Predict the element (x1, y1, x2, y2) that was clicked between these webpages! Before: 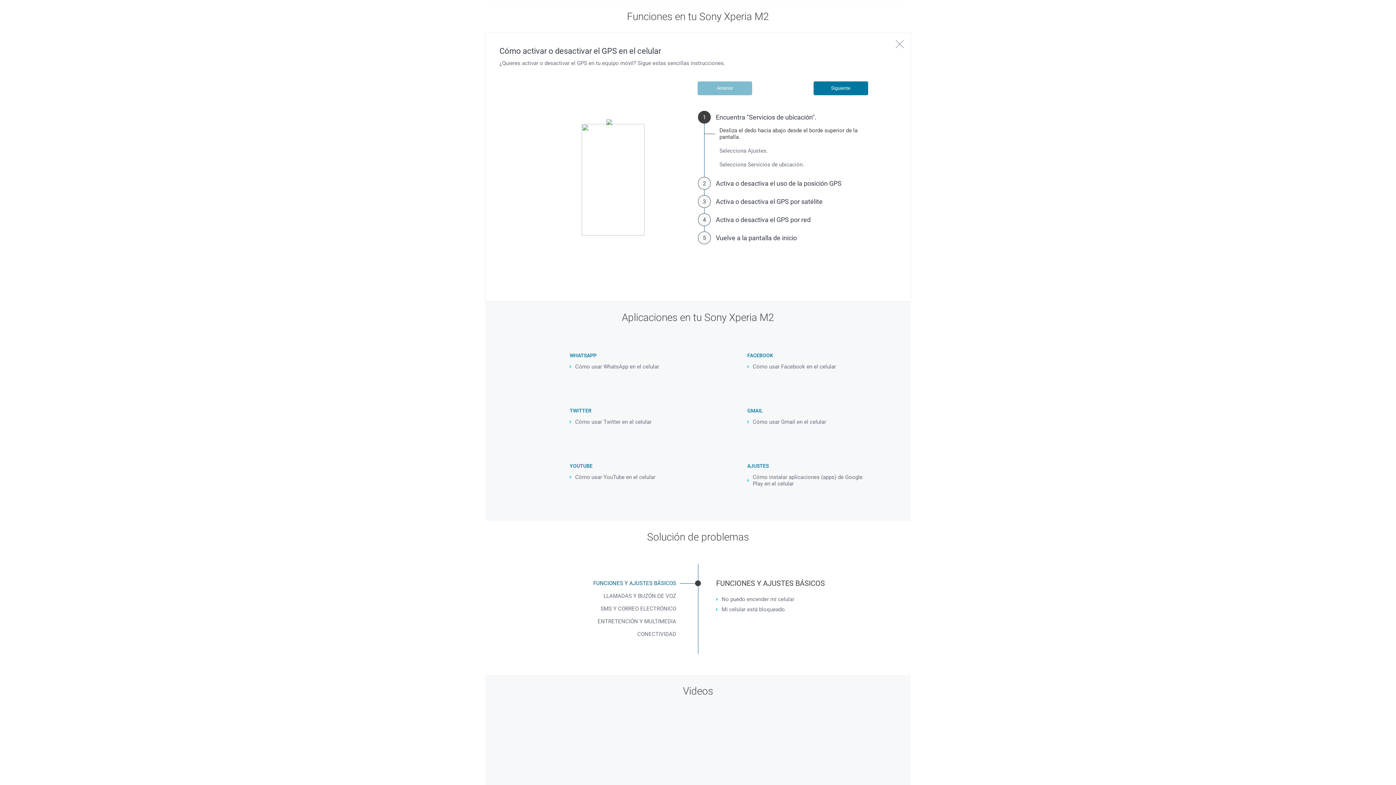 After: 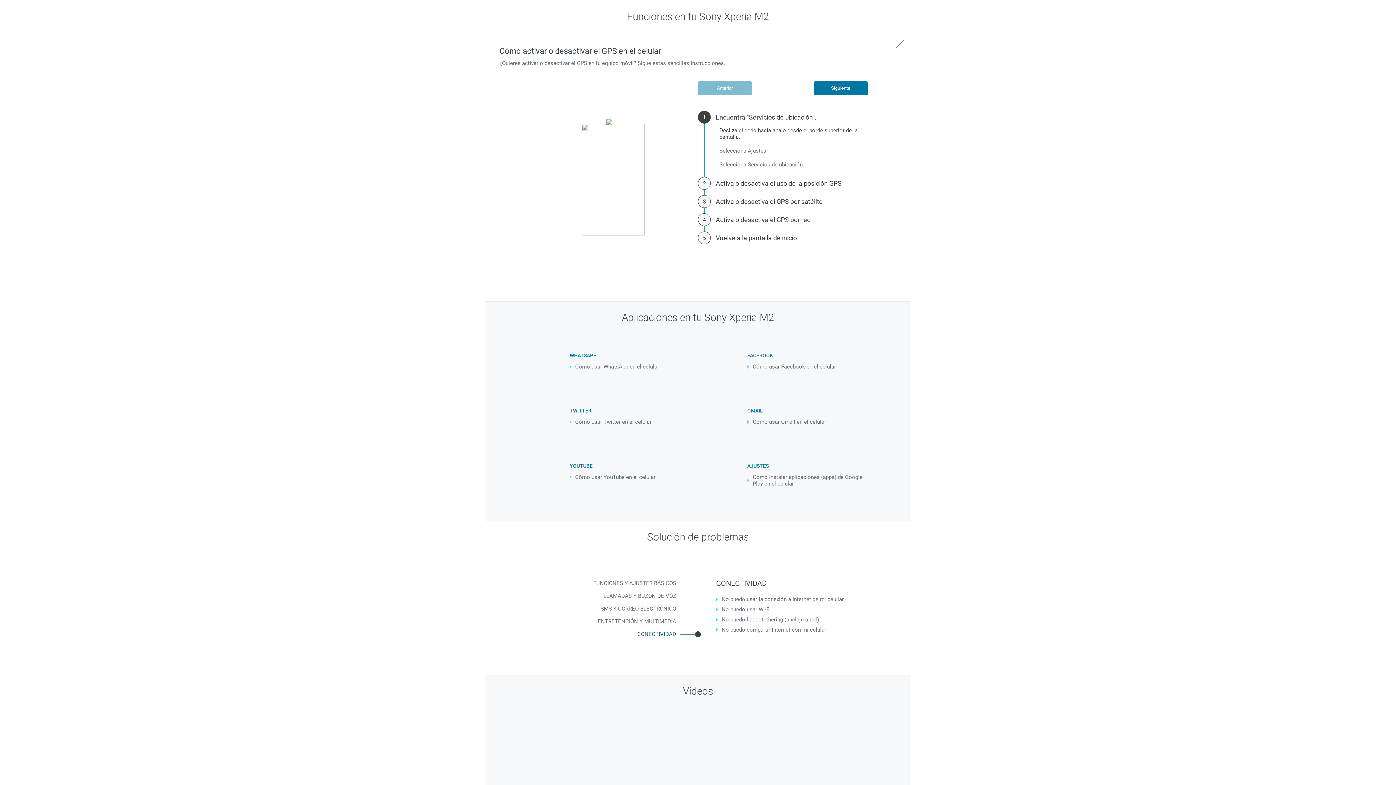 Action: label: CONECTIVIDAD bbox: (538, 629, 680, 640)